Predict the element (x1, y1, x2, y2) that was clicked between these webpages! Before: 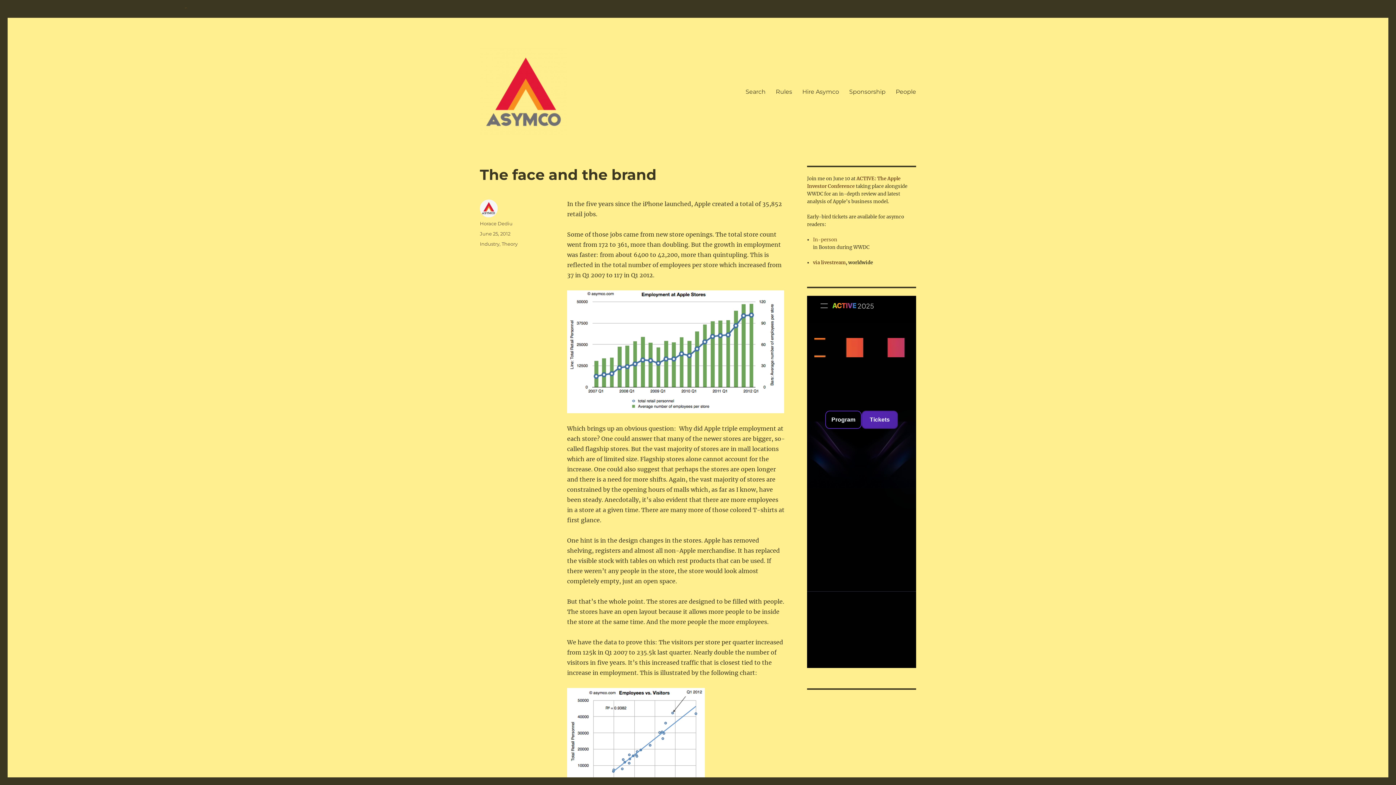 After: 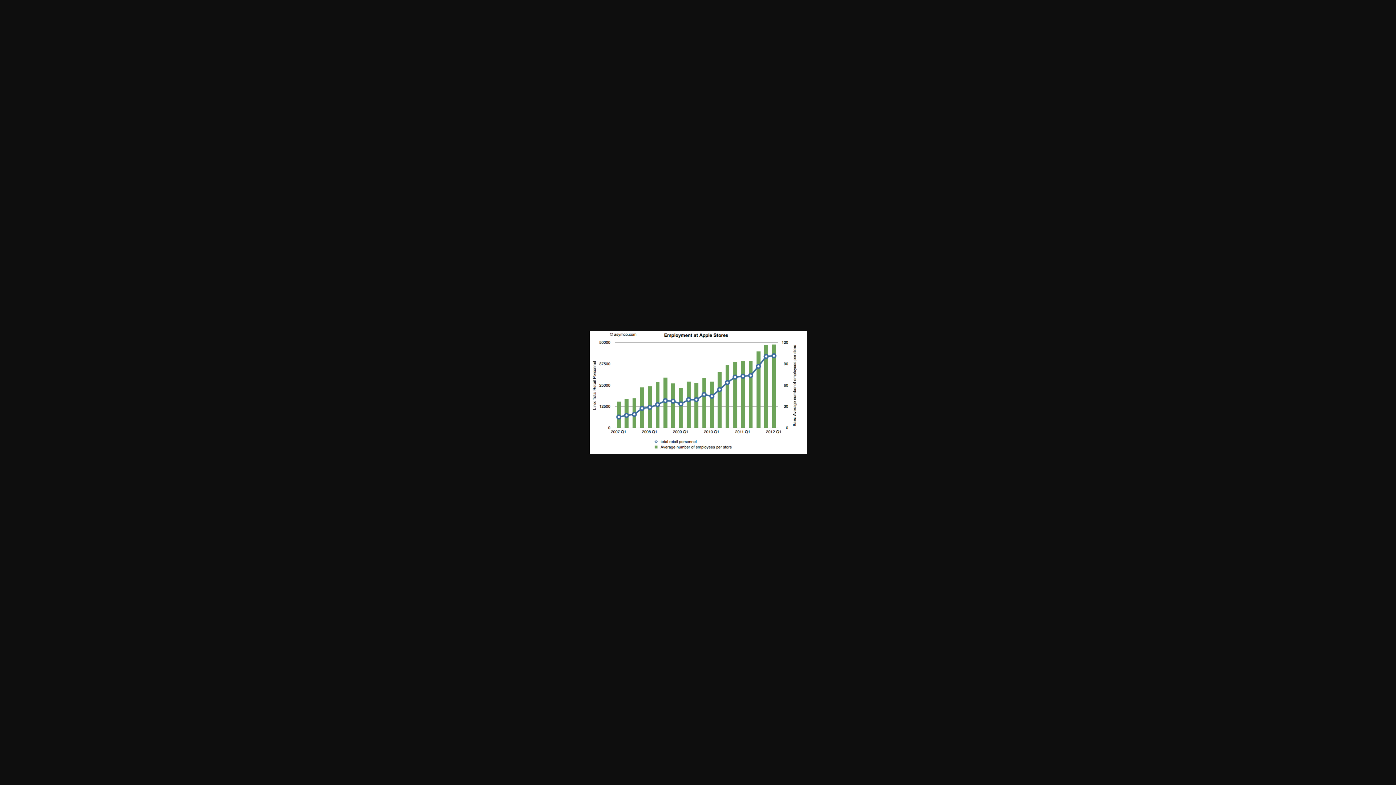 Action: bbox: (567, 290, 785, 413)